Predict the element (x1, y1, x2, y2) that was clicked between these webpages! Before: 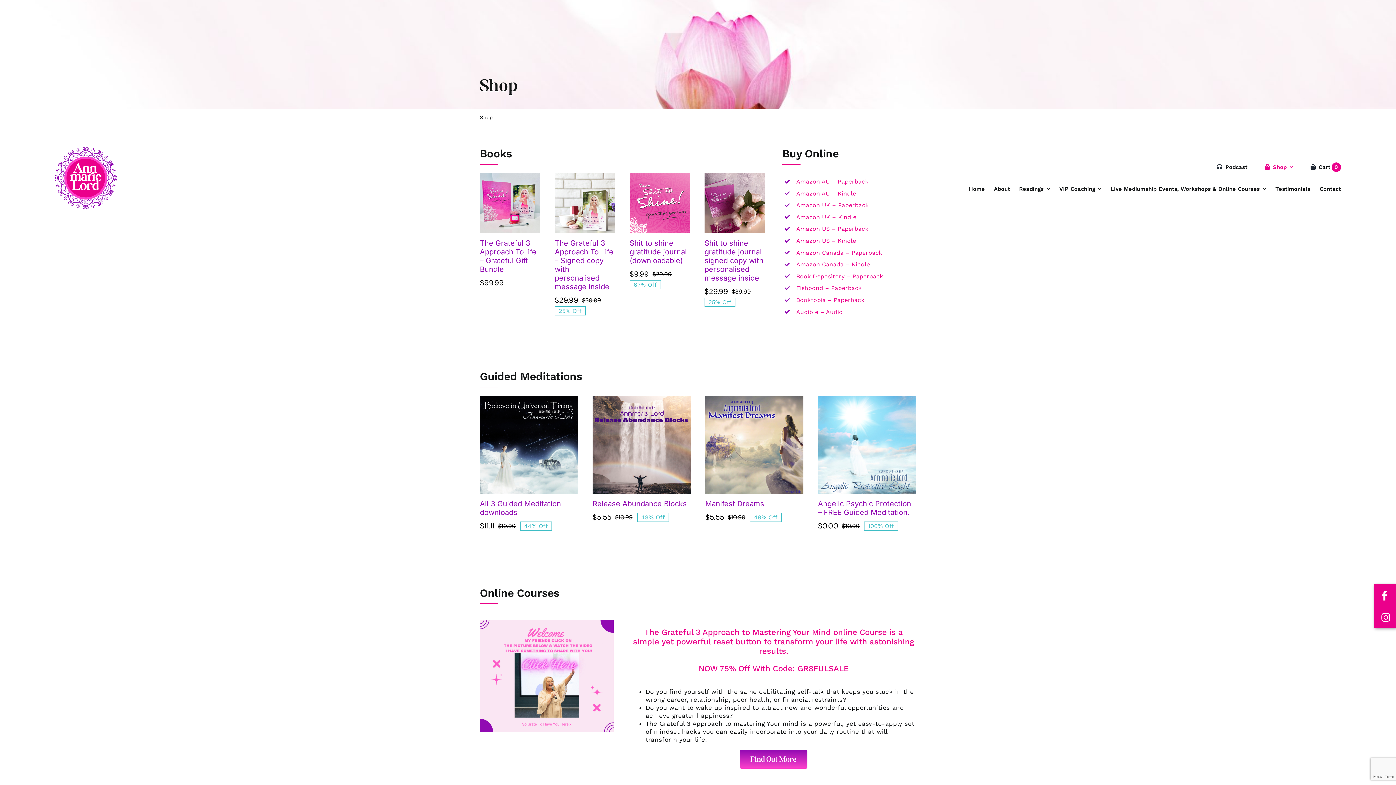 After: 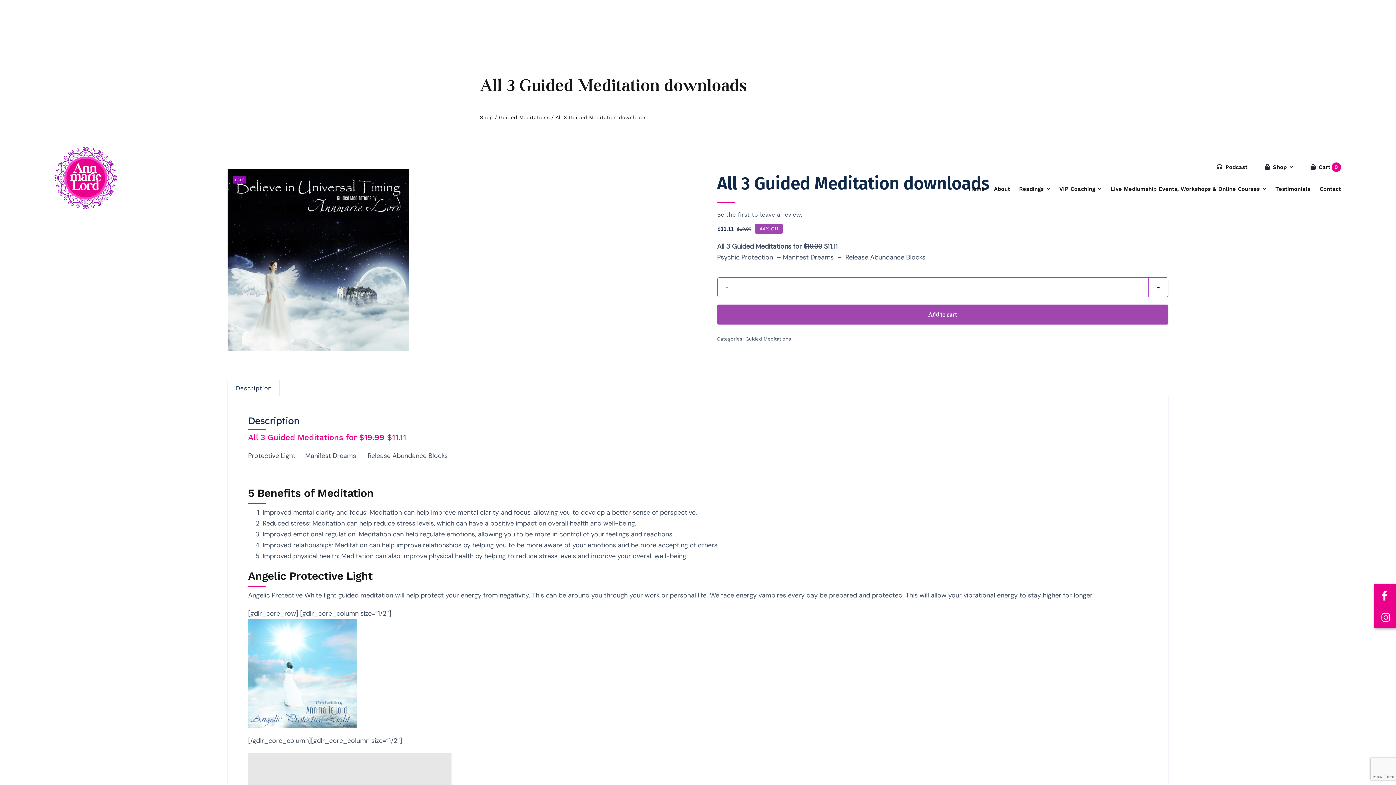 Action: bbox: (479, 396, 578, 403) label: All 3 Guided Meditation downloads